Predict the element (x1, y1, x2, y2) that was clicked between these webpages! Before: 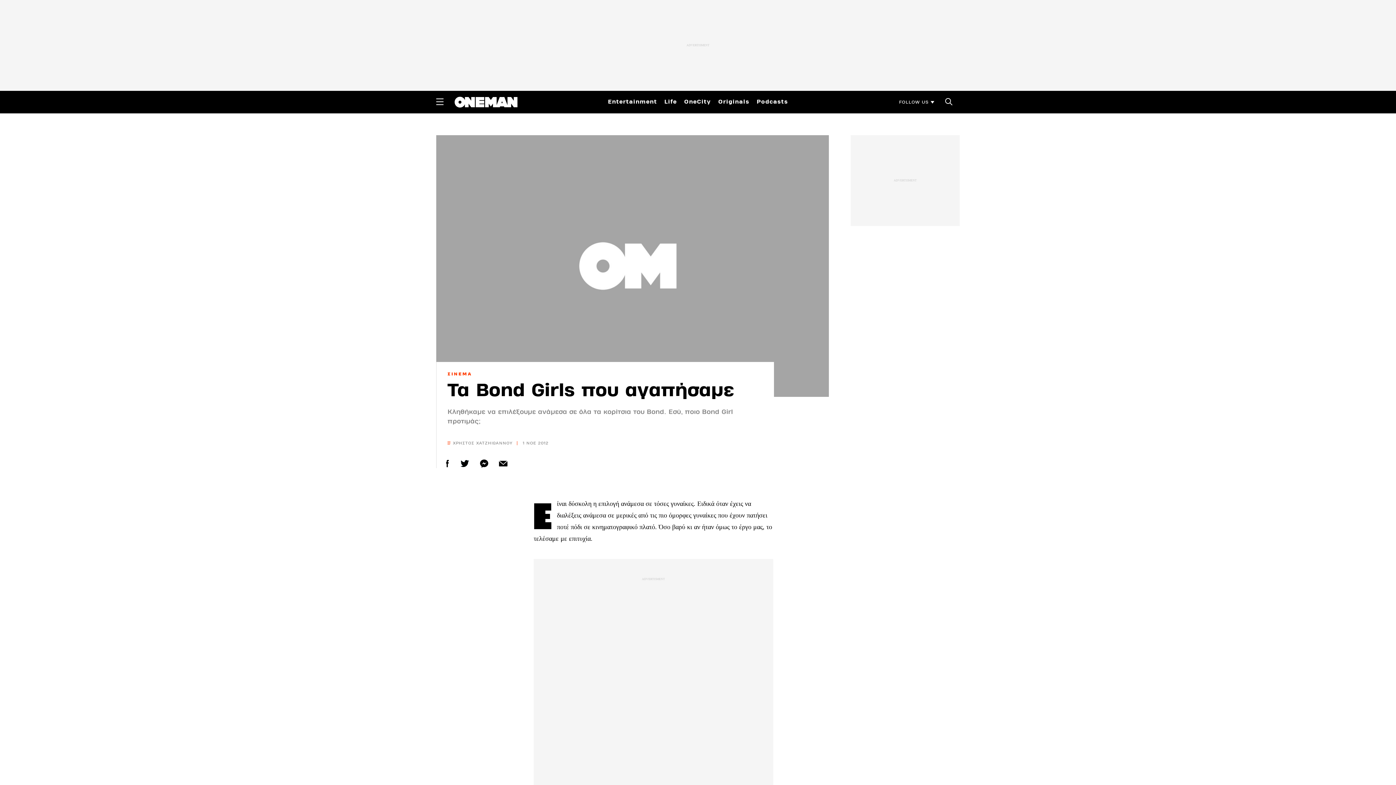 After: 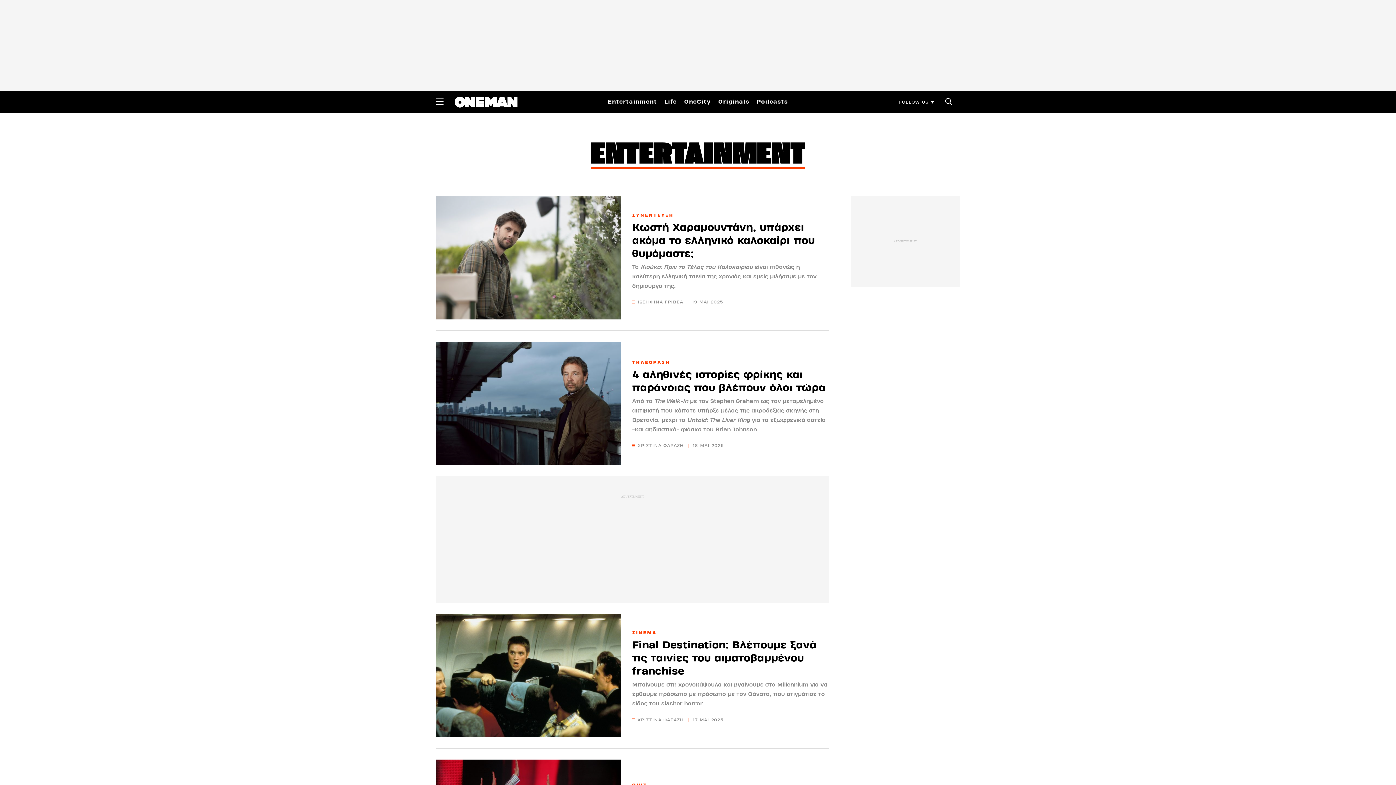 Action: label: Entertainment bbox: (608, 96, 657, 106)